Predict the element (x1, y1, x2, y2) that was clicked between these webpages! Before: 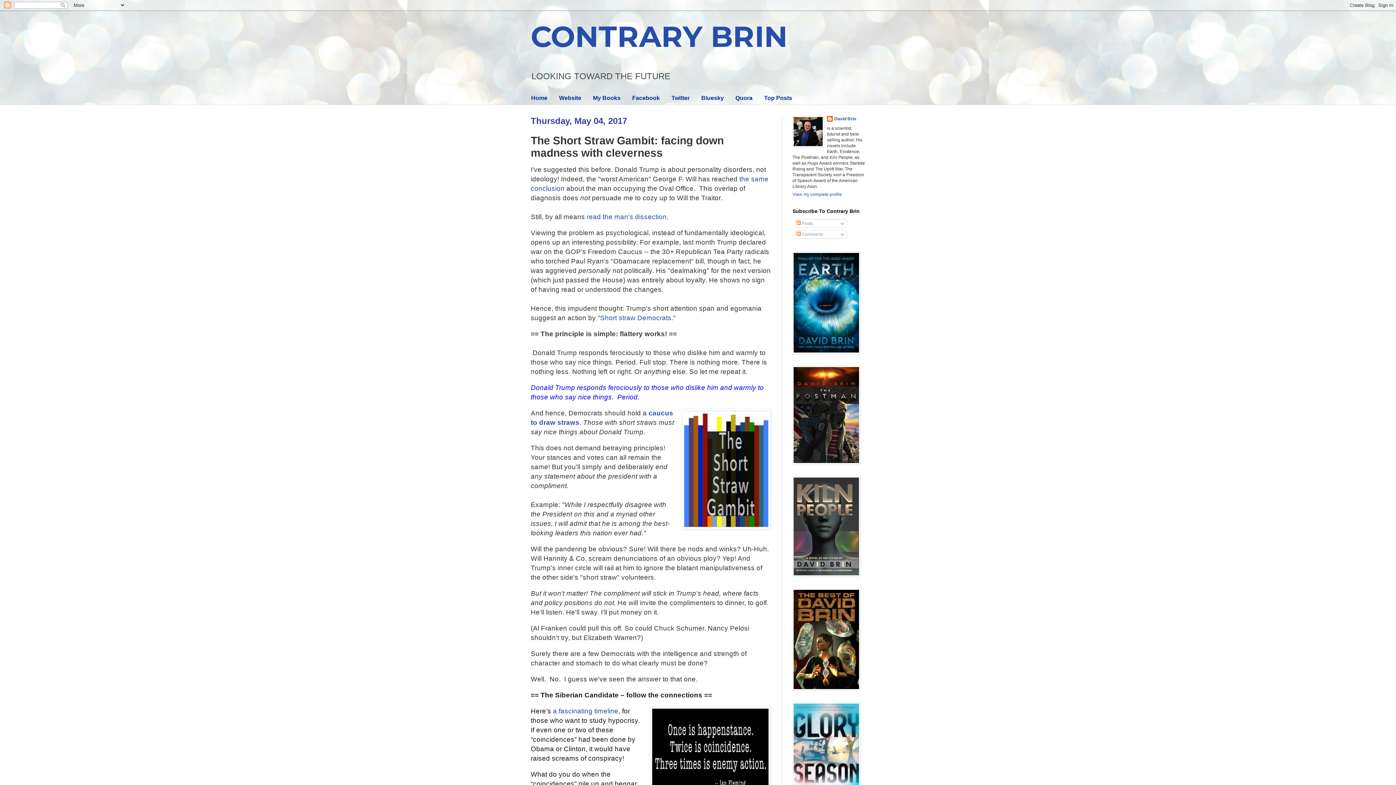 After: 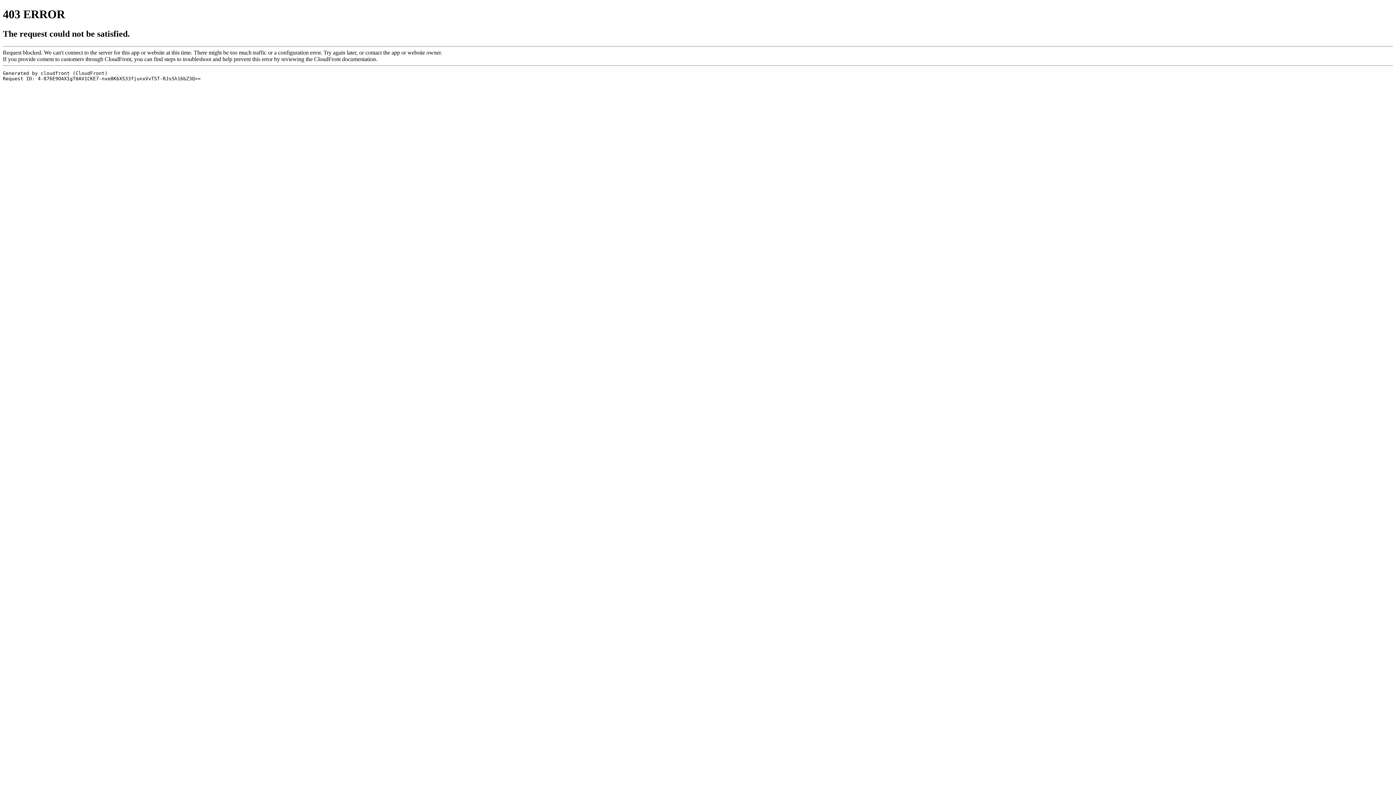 Action: label: a fascinating timeline bbox: (553, 707, 618, 715)